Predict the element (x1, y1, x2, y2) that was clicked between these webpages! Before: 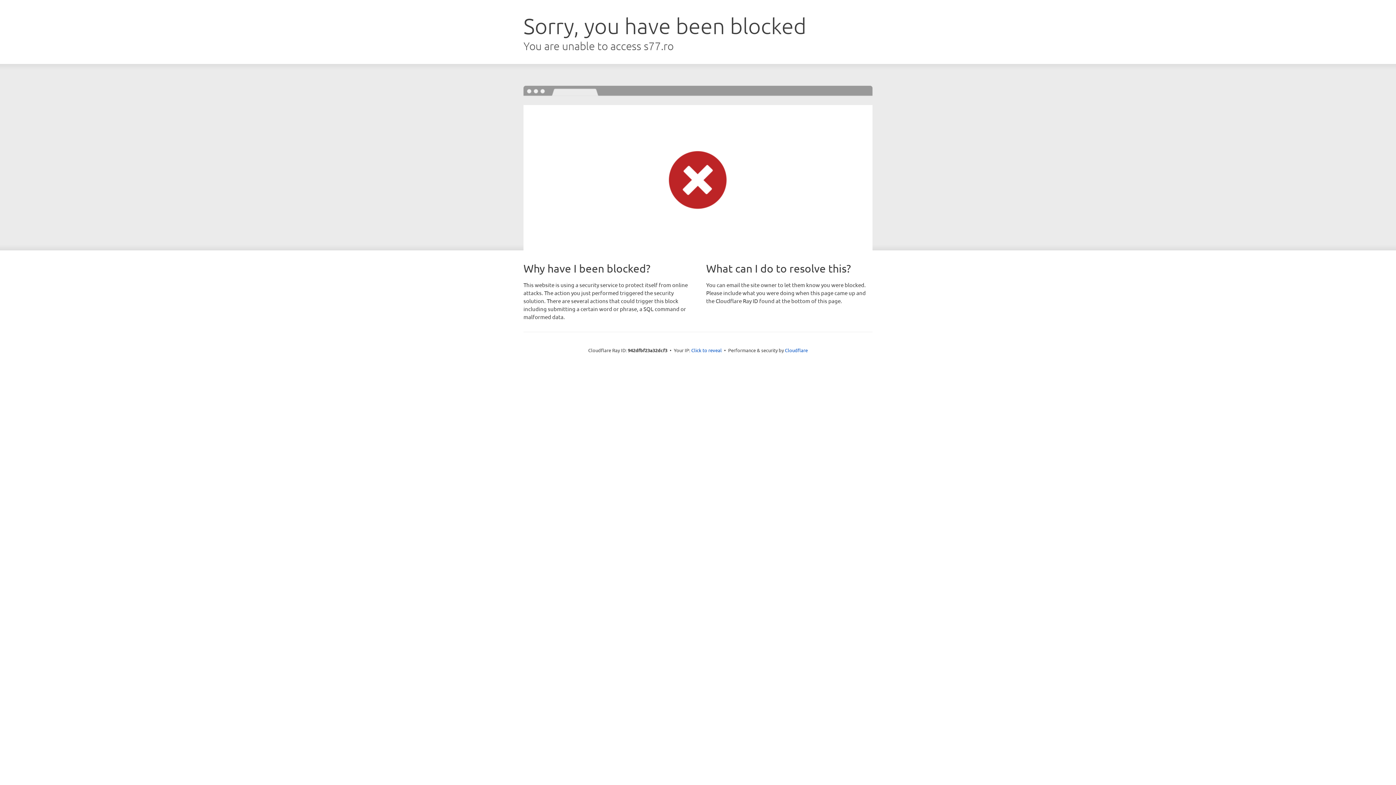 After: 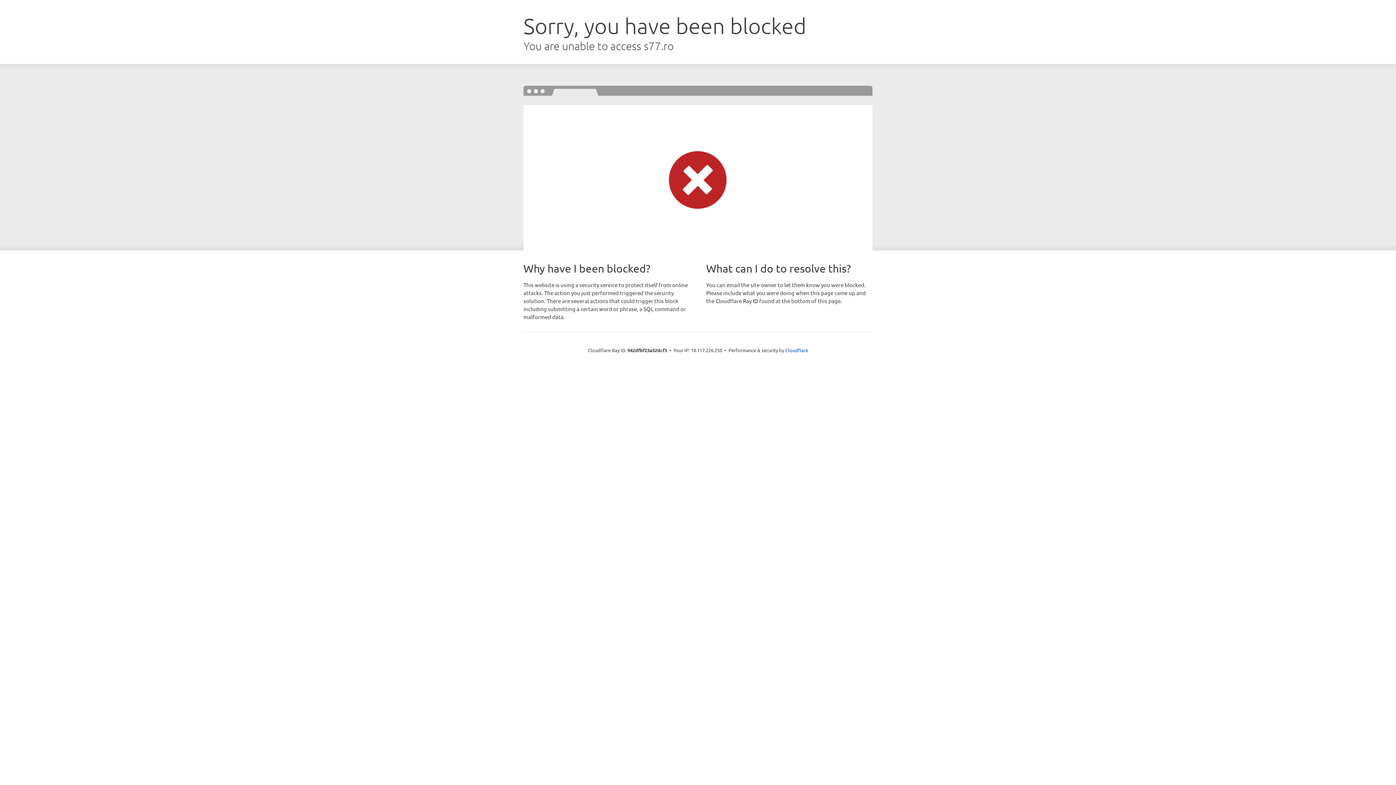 Action: label: Click to reveal bbox: (691, 346, 722, 353)